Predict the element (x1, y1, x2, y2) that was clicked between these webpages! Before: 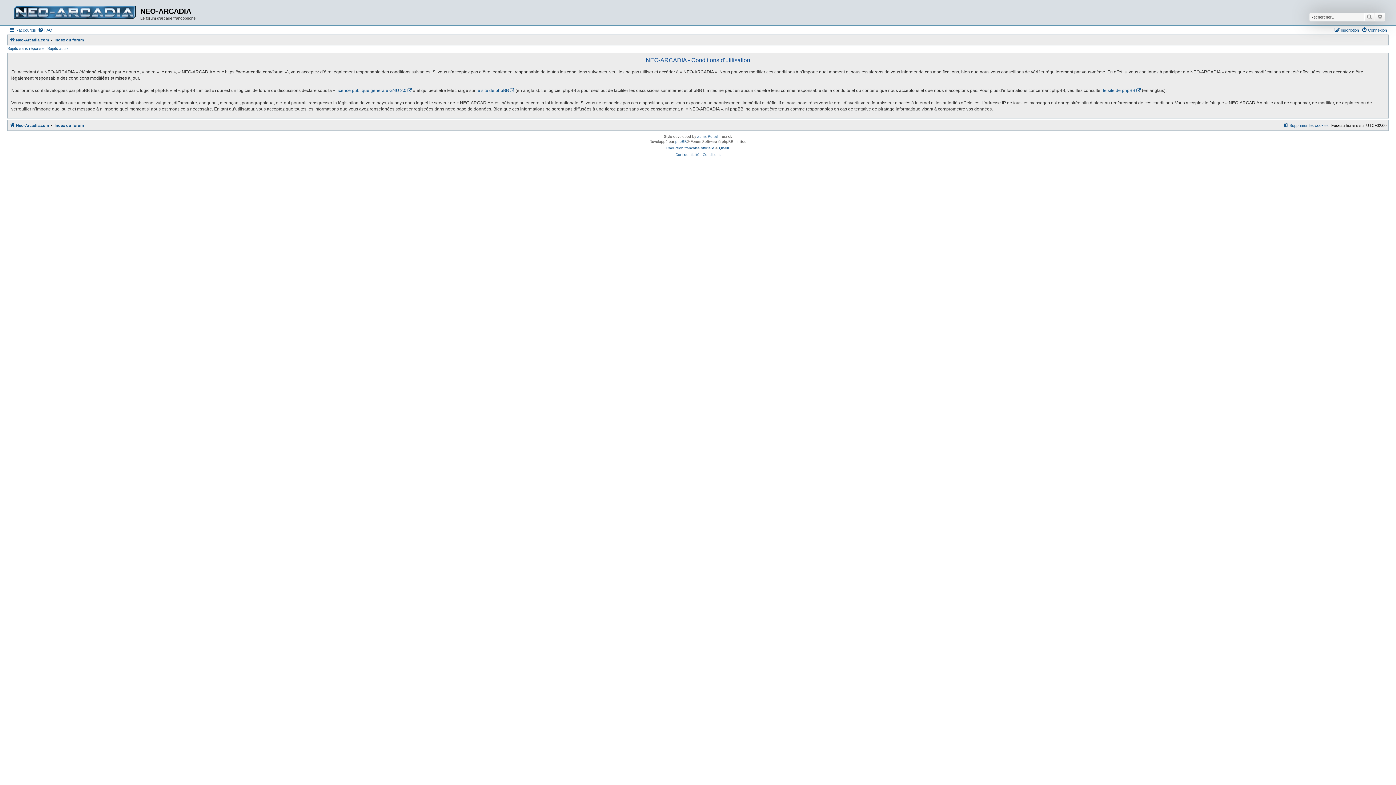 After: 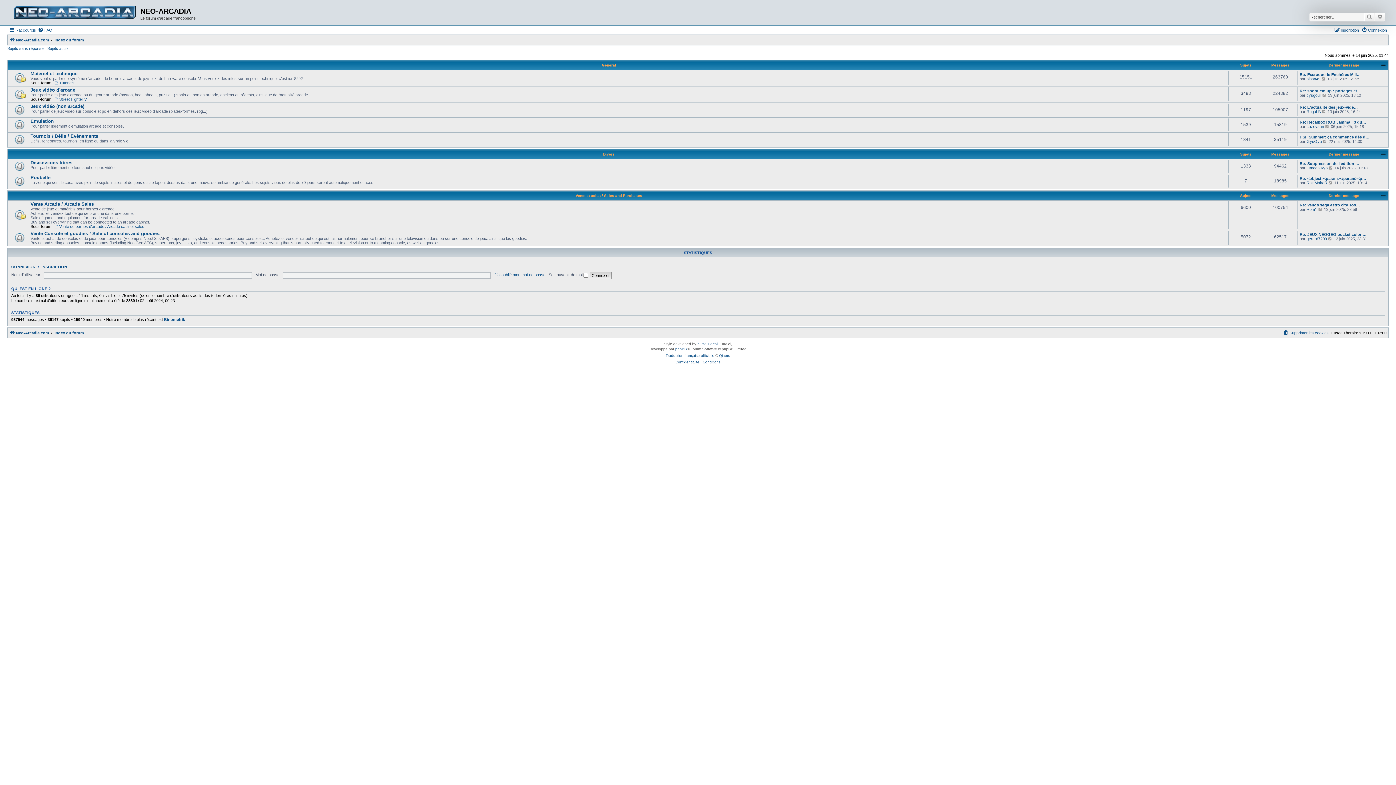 Action: bbox: (9, 35, 49, 44) label: Neo-Arcadia.com